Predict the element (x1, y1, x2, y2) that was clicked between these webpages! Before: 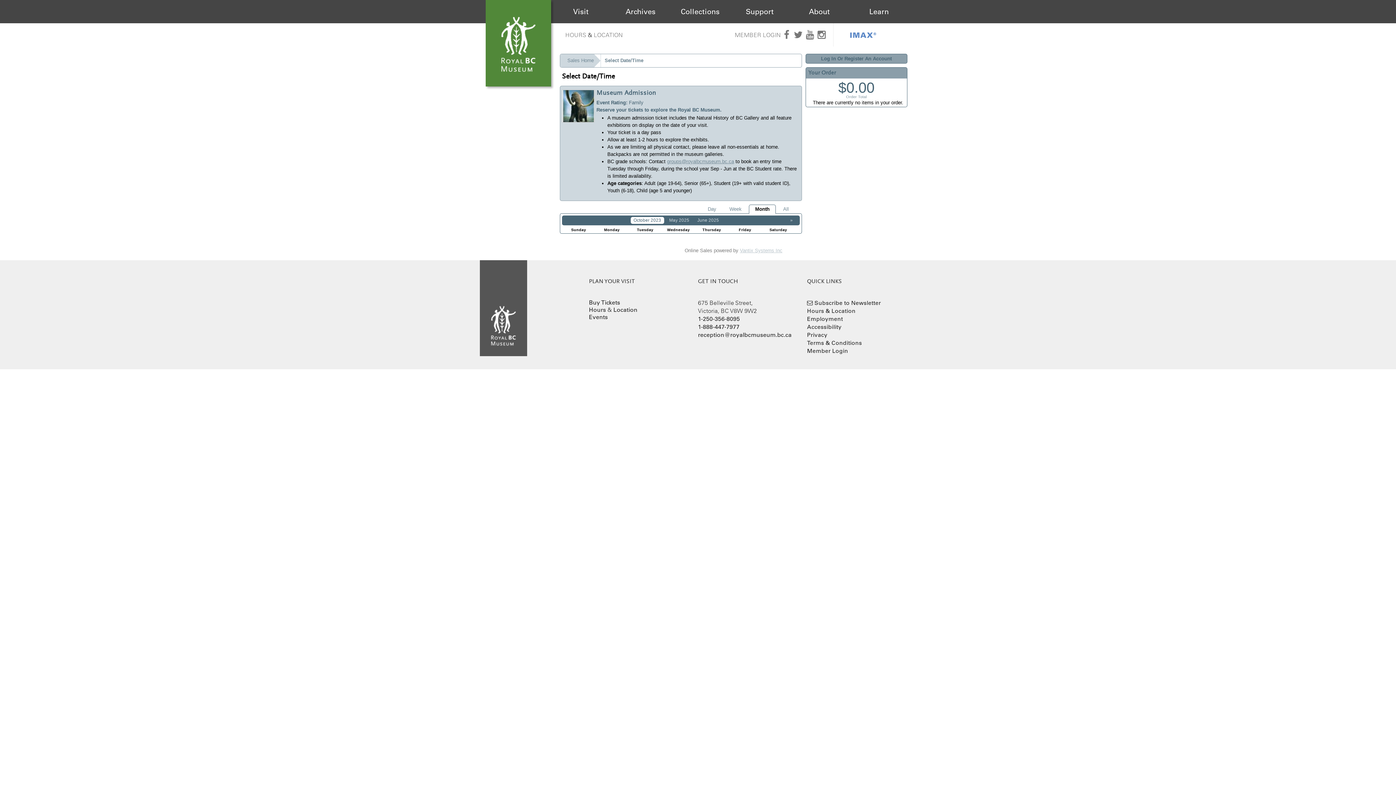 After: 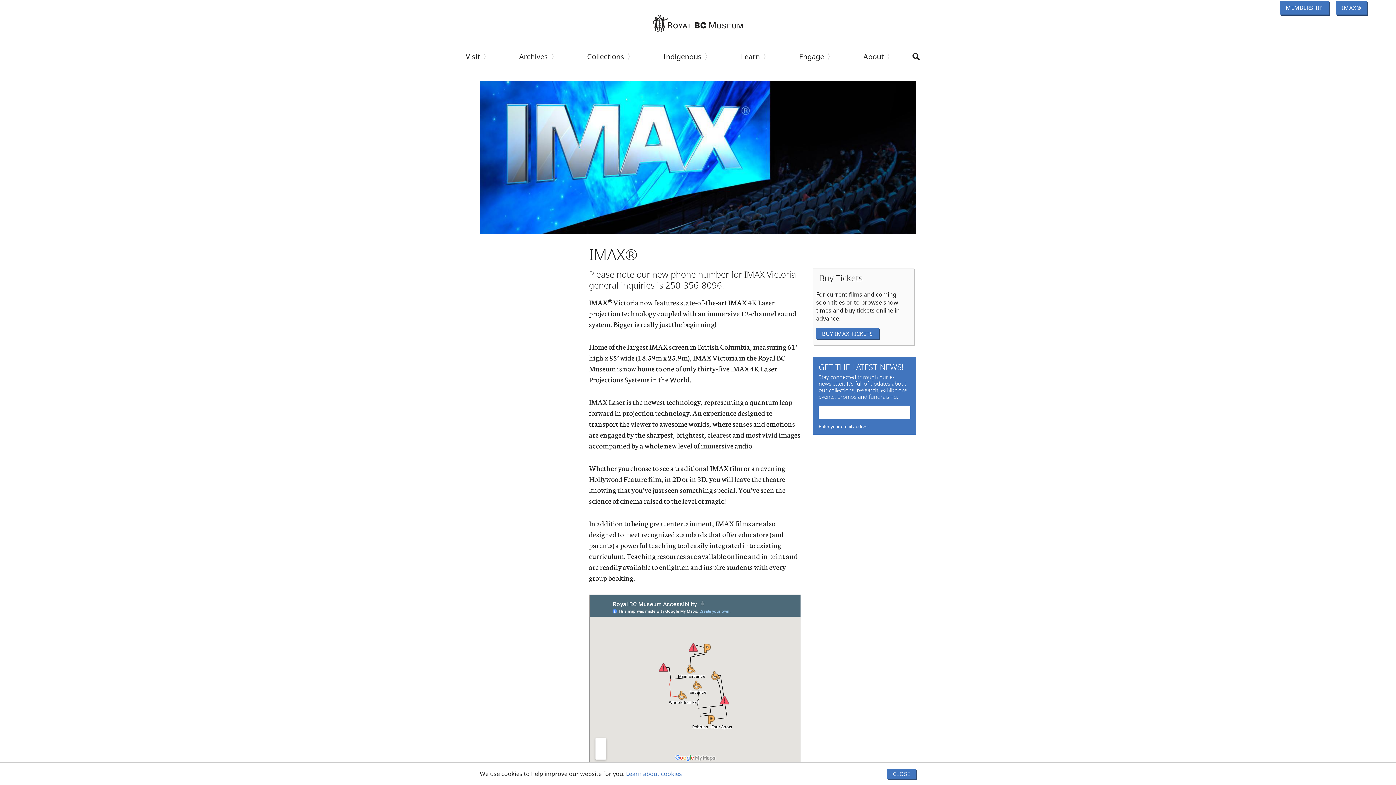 Action: bbox: (833, 23, 893, 46) label: IMAX®